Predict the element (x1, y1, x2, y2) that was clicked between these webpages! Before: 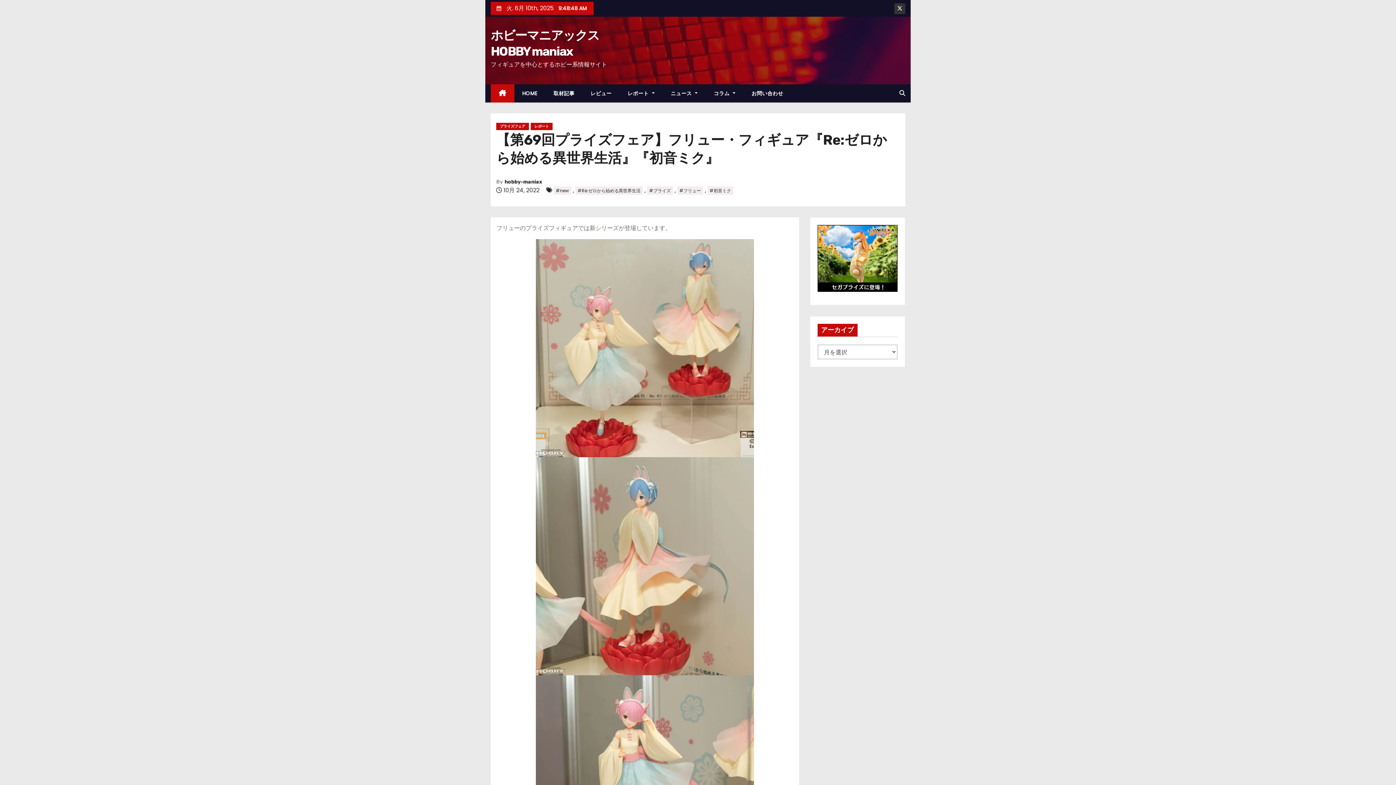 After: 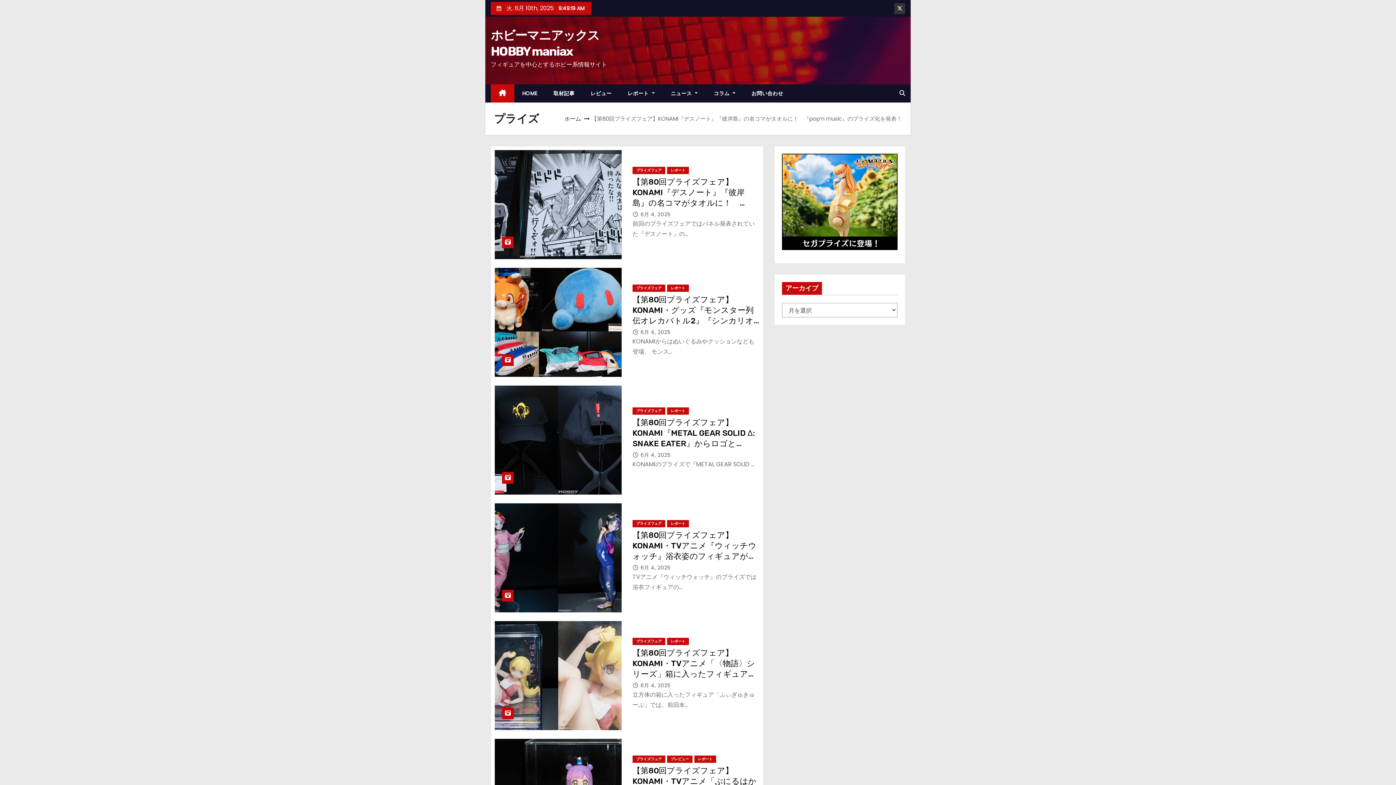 Action: bbox: (647, 186, 673, 194) label: #プライズ